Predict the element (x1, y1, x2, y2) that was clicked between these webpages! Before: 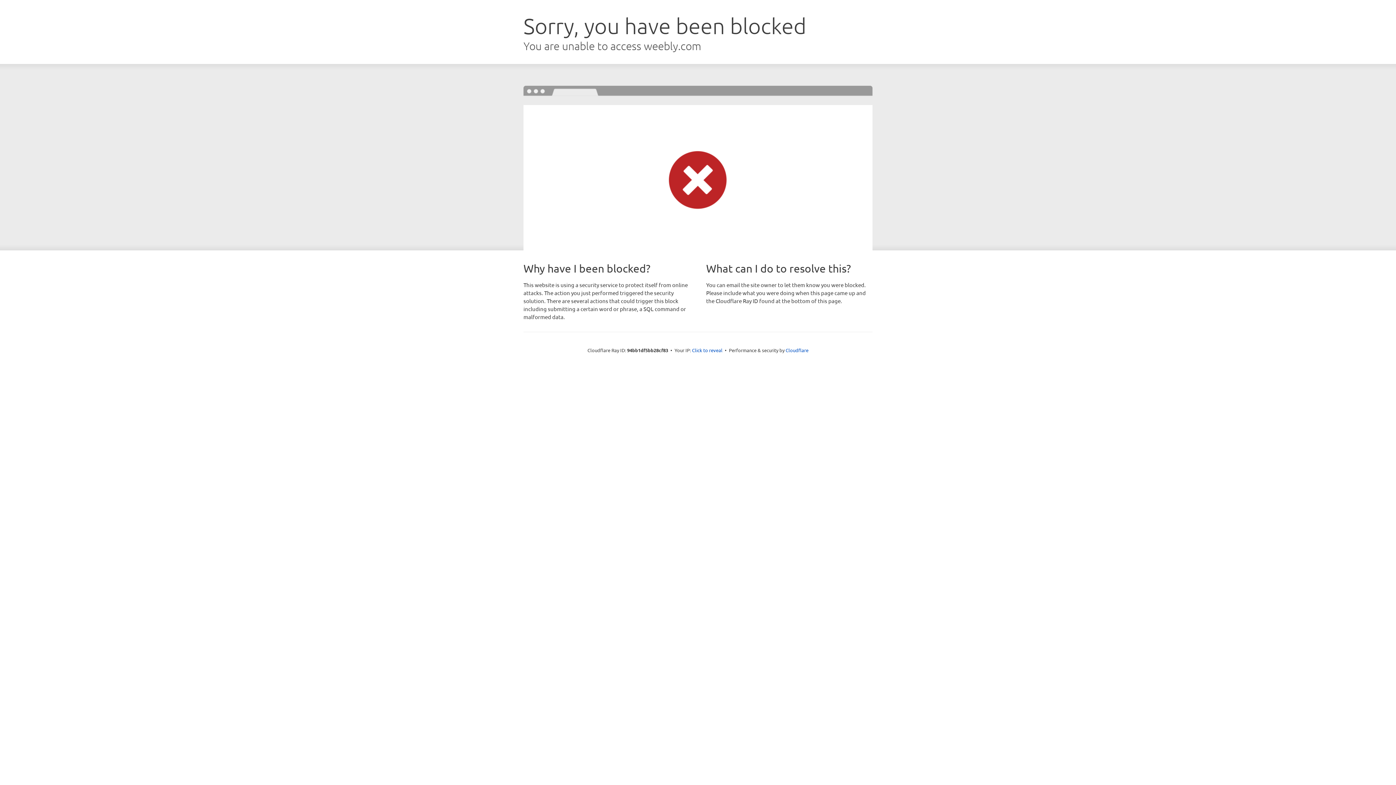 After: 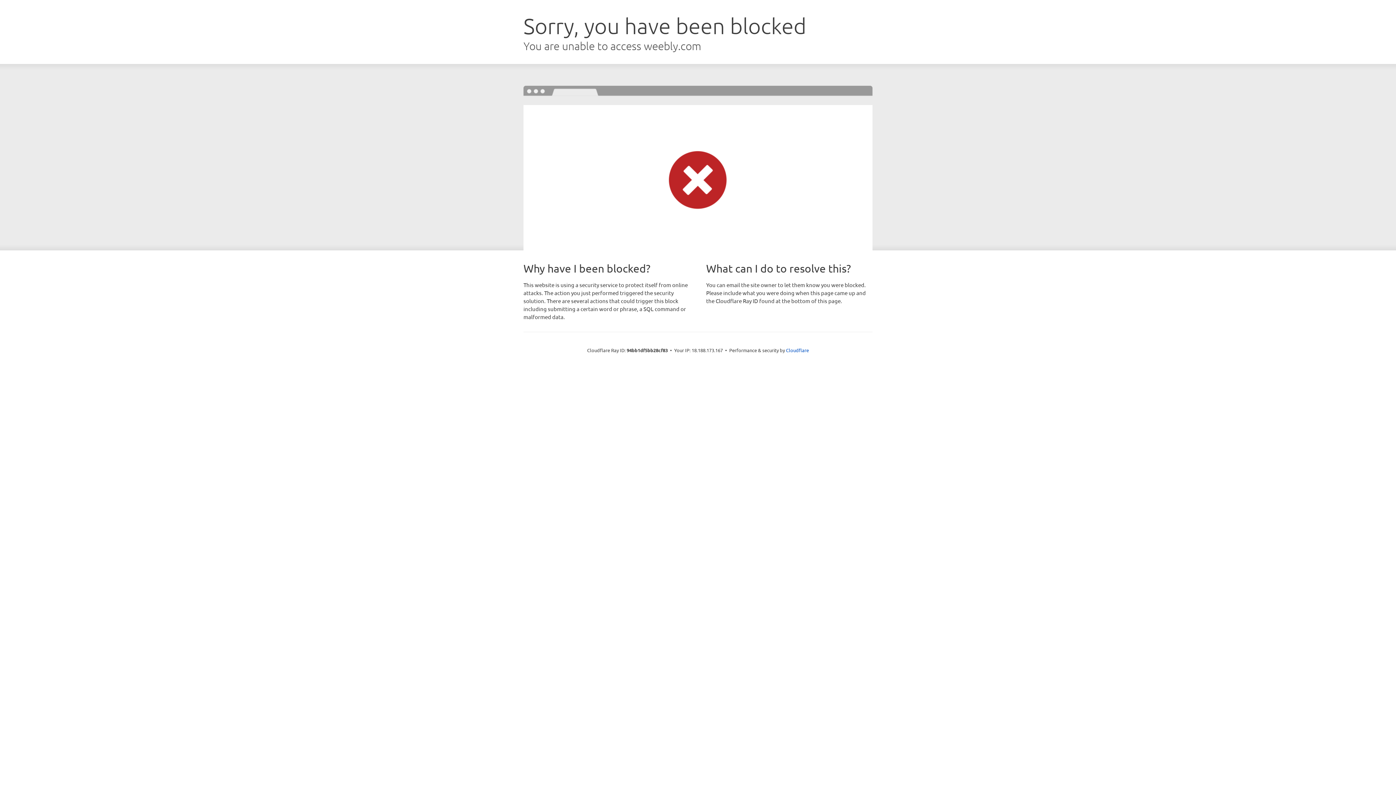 Action: bbox: (692, 346, 722, 353) label: Click to reveal